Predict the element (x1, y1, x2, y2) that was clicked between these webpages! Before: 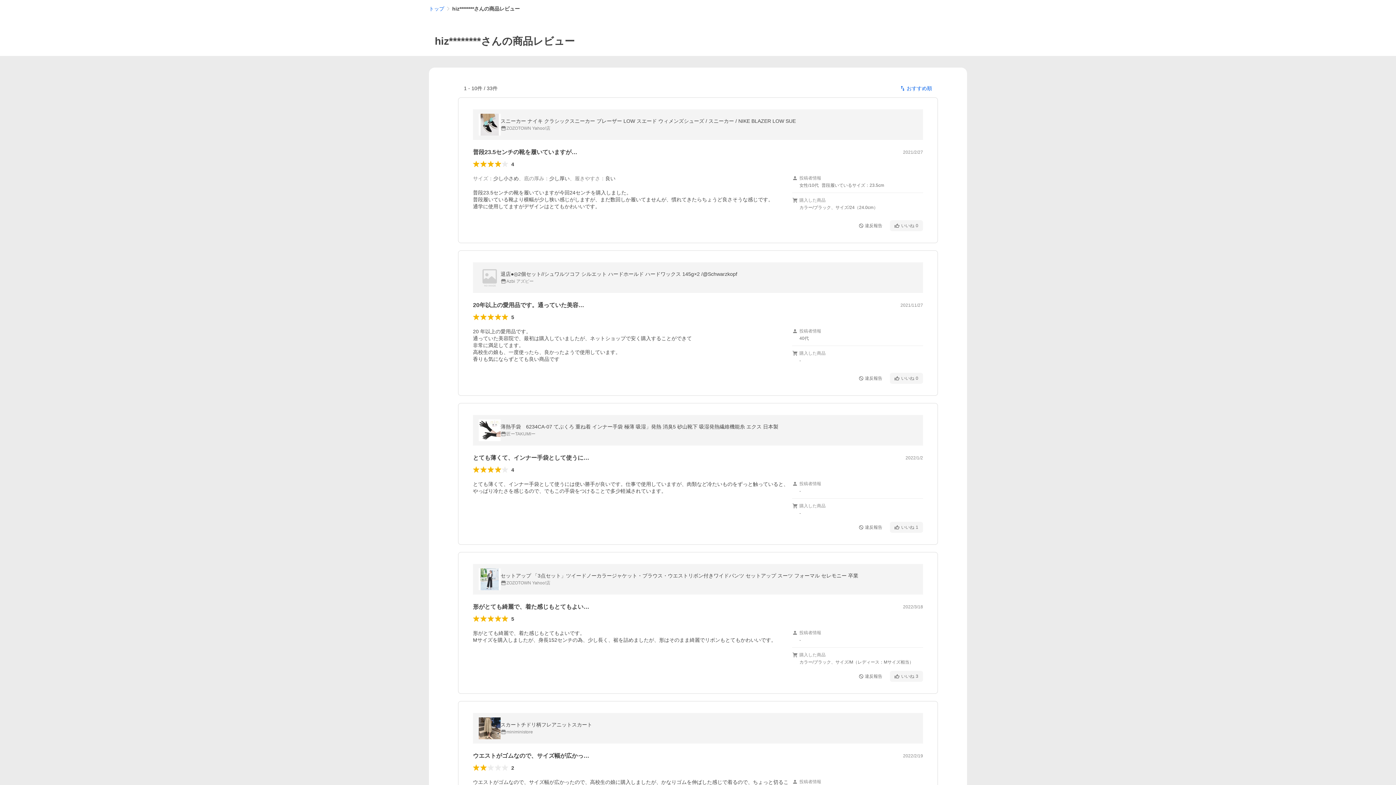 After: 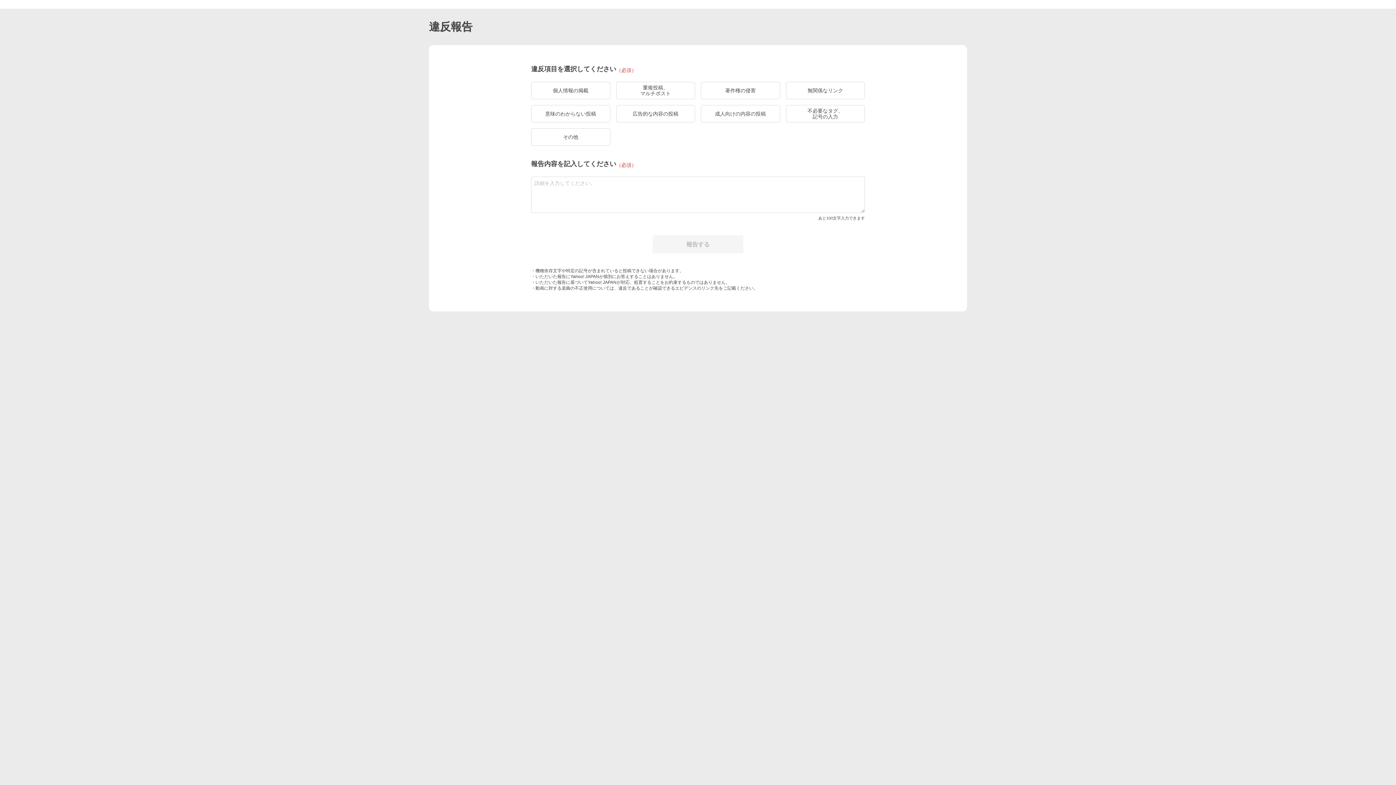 Action: label: 違反報告 bbox: (854, 220, 887, 231)